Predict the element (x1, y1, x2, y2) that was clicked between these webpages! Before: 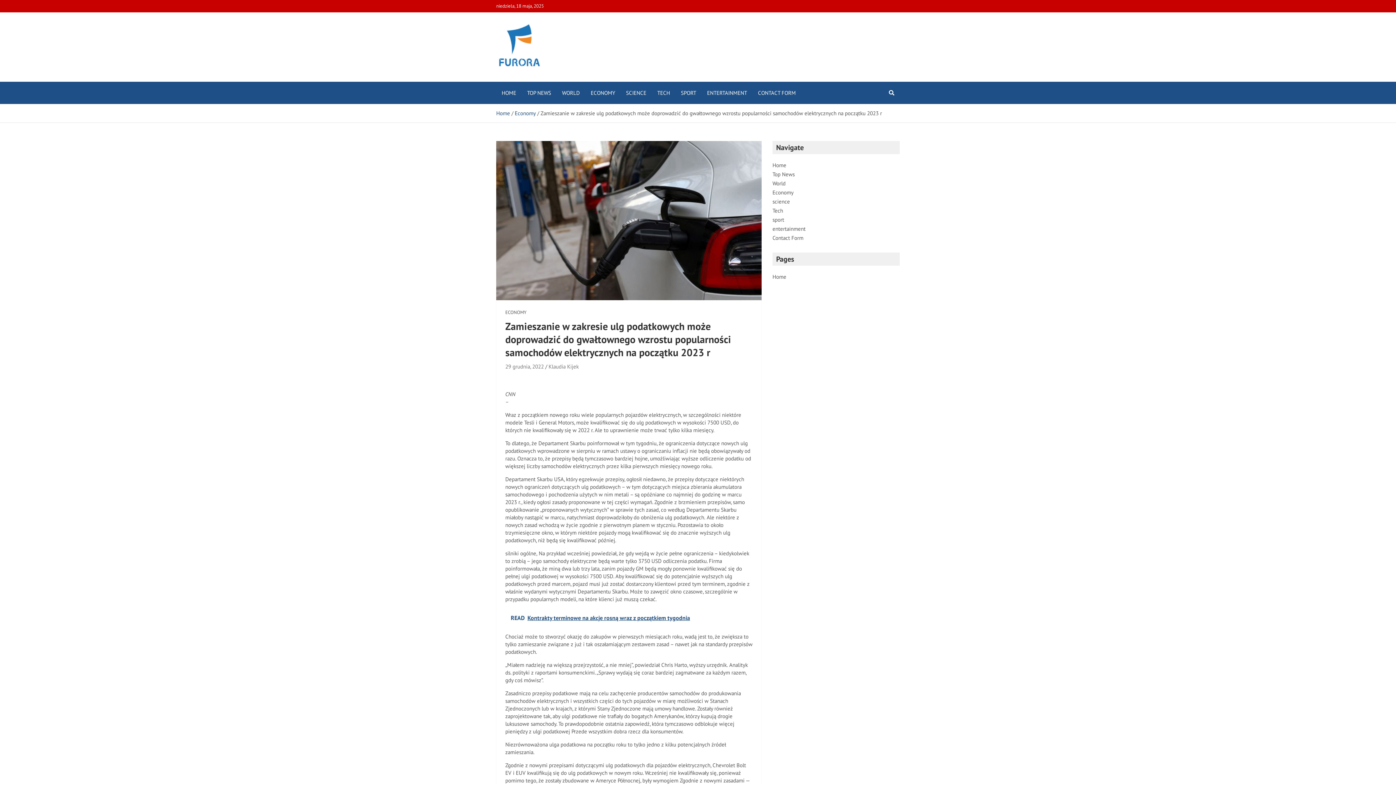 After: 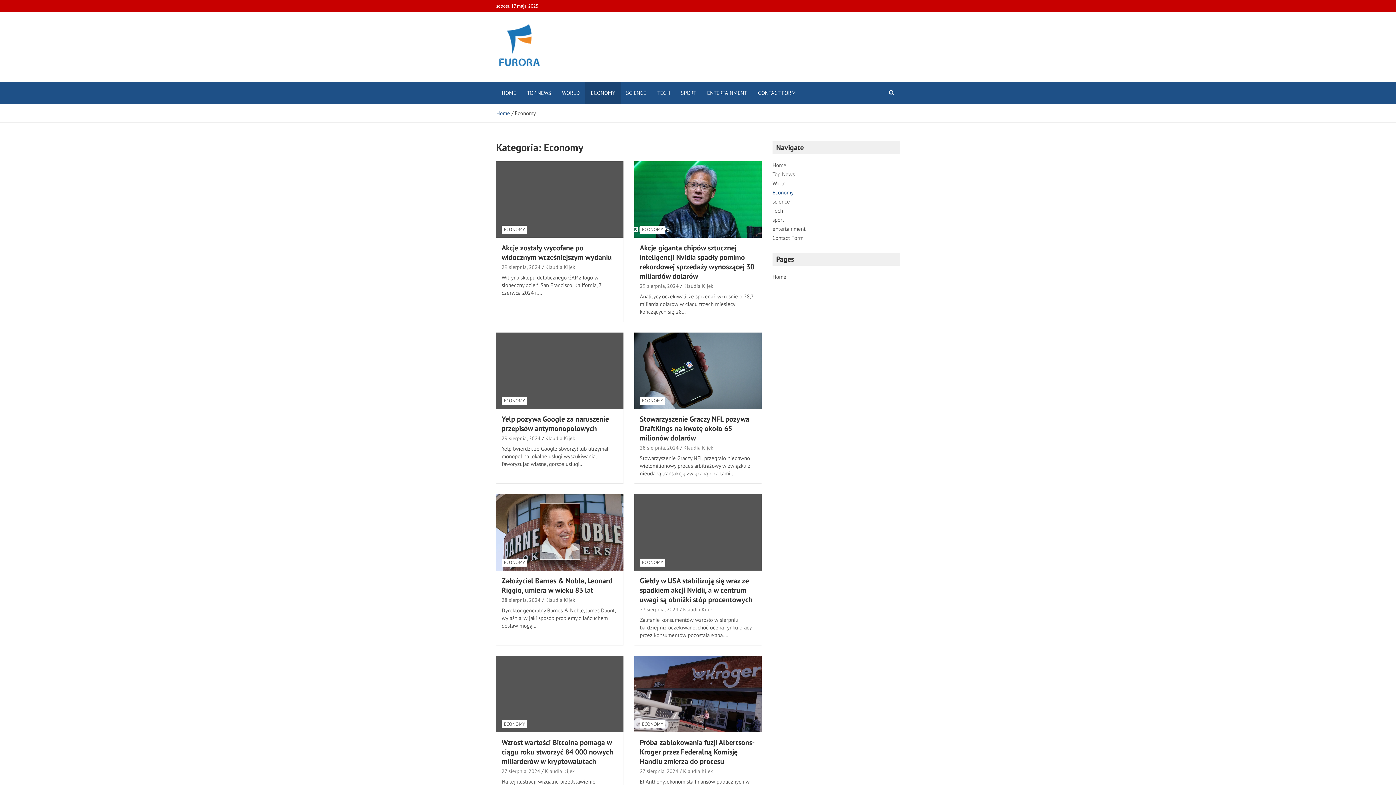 Action: bbox: (772, 189, 793, 196) label: Economy